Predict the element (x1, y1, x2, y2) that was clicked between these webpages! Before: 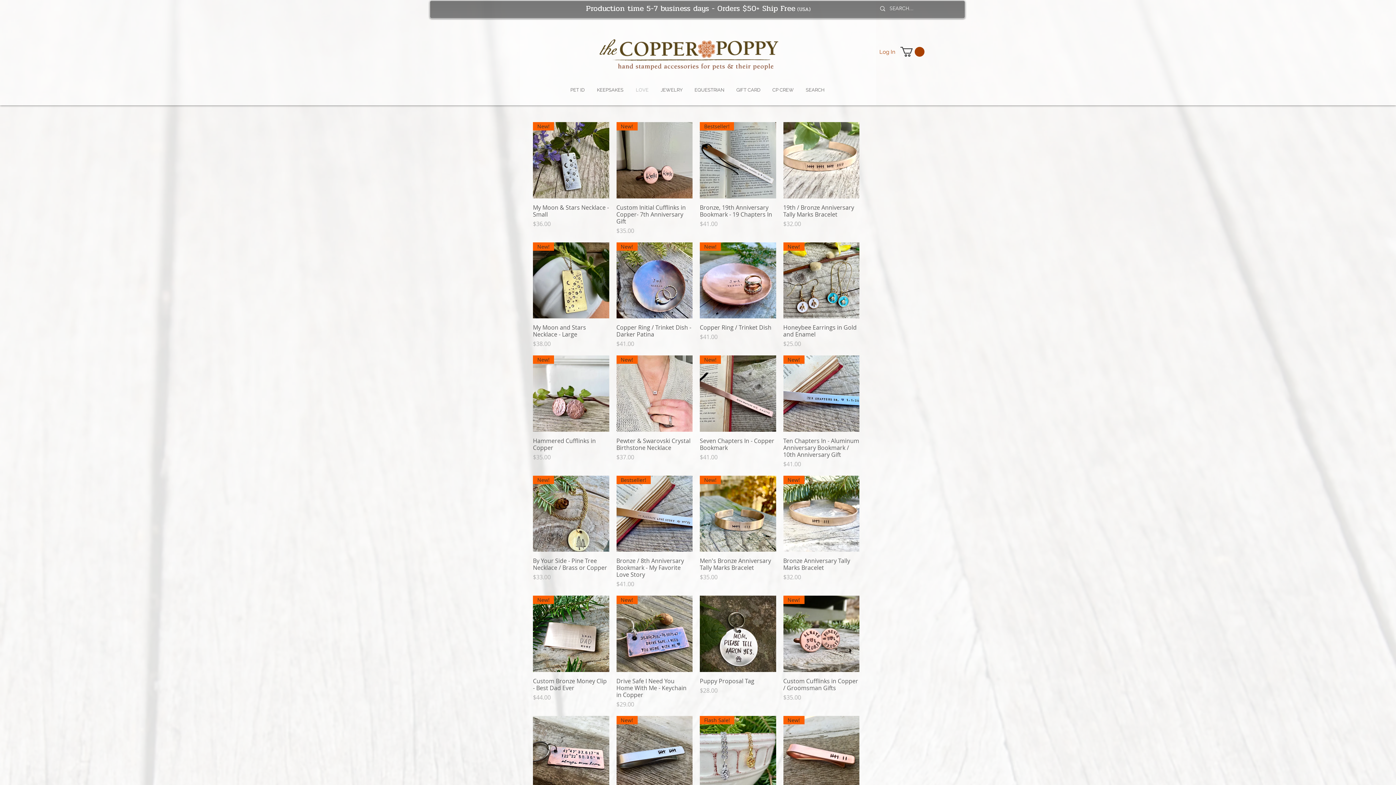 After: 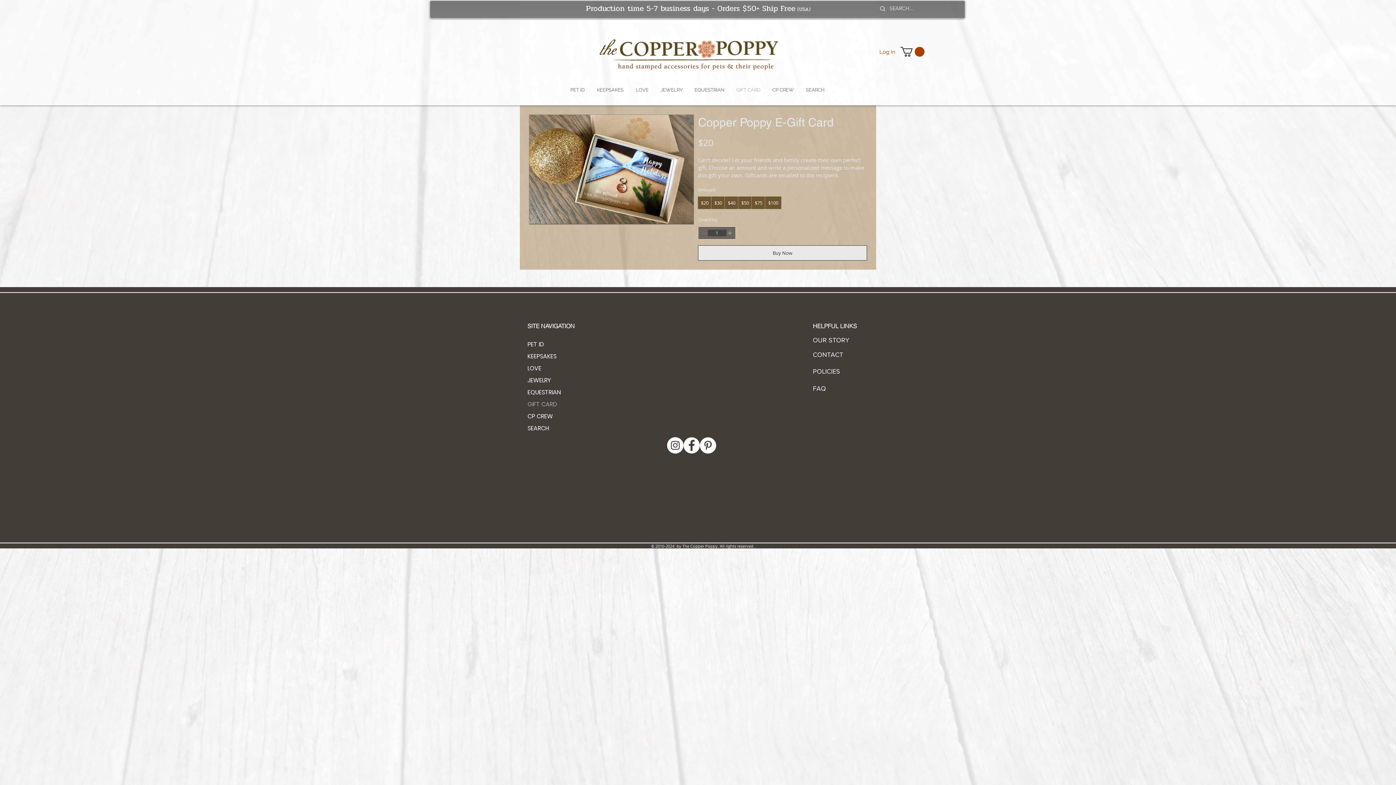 Action: label: GIFT CARD bbox: (730, 81, 766, 99)